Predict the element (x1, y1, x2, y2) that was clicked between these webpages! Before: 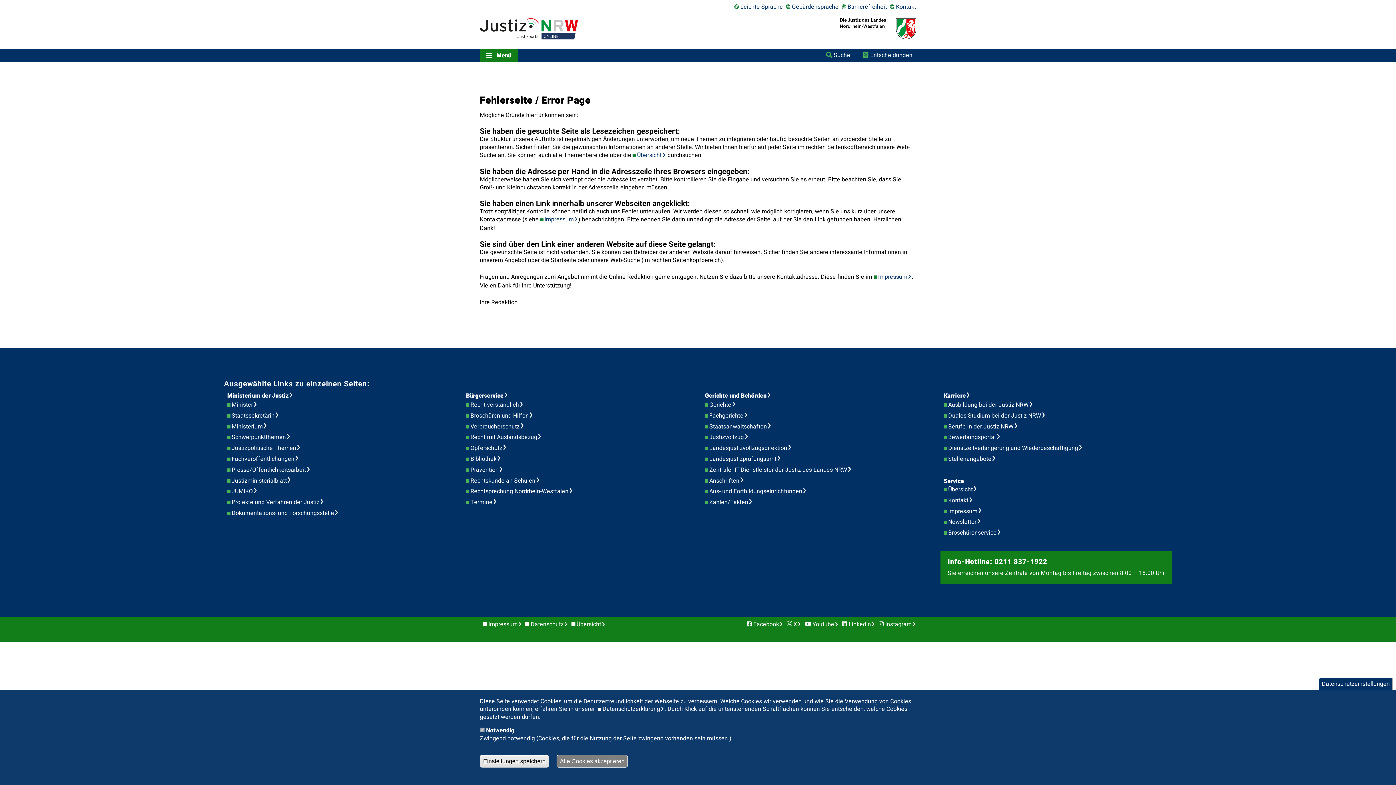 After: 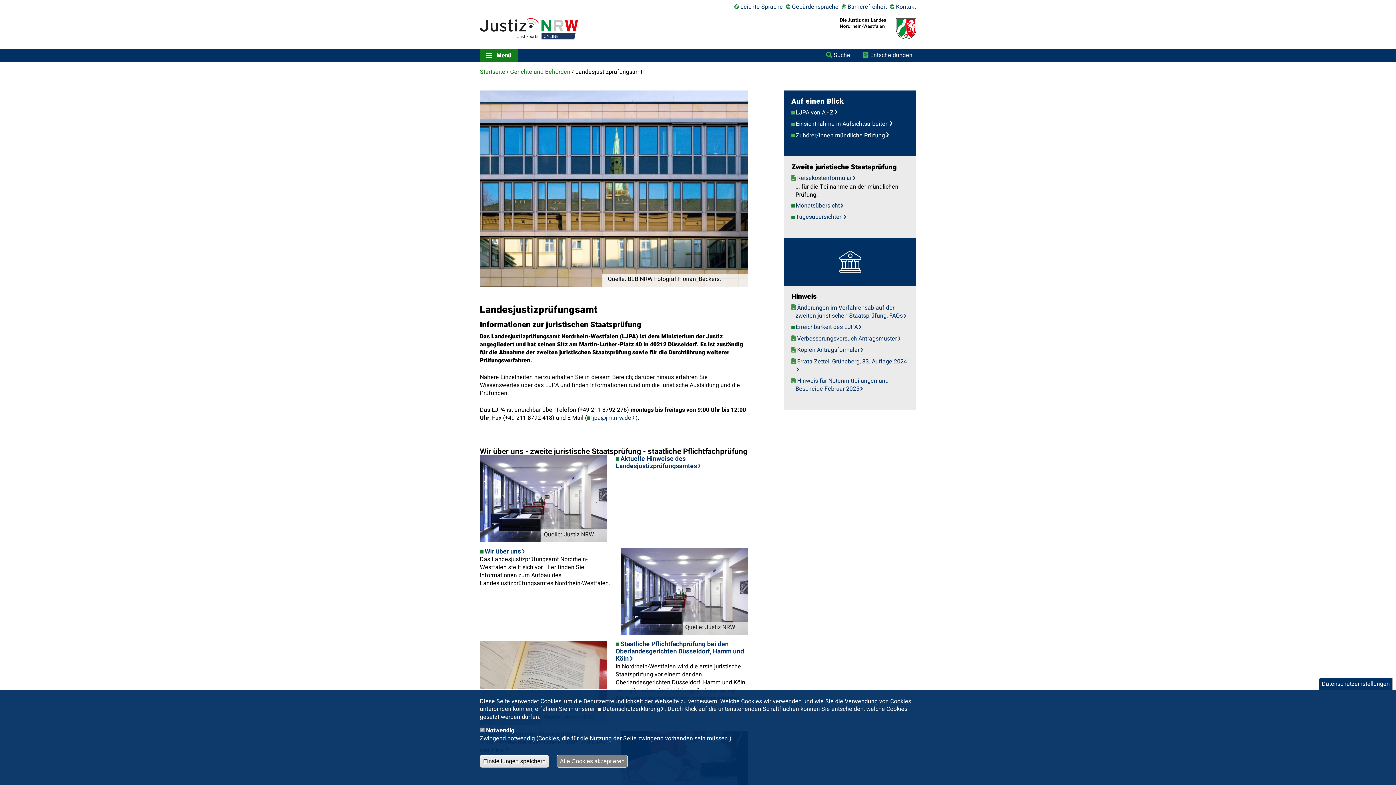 Action: bbox: (709, 454, 785, 463) label: Landesjustizprüfungsamt